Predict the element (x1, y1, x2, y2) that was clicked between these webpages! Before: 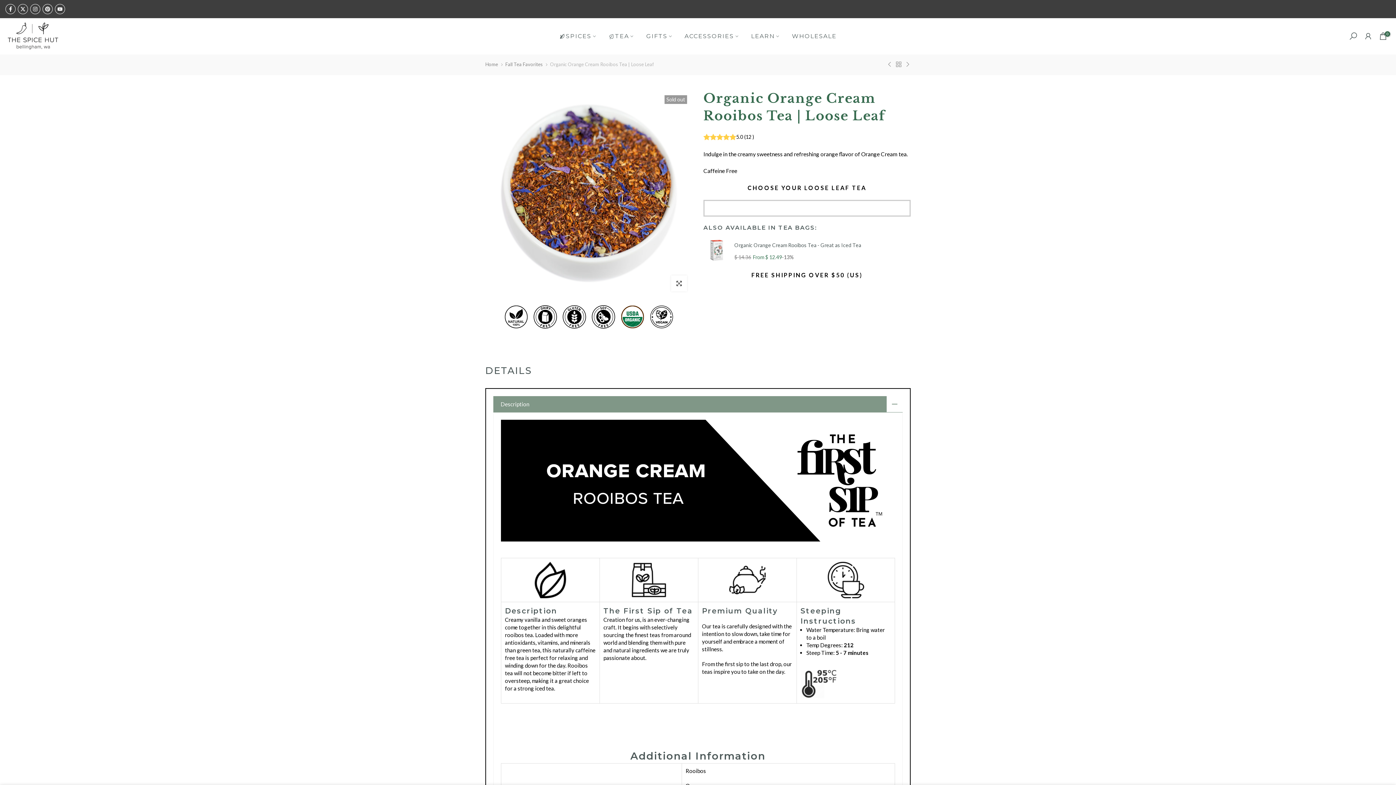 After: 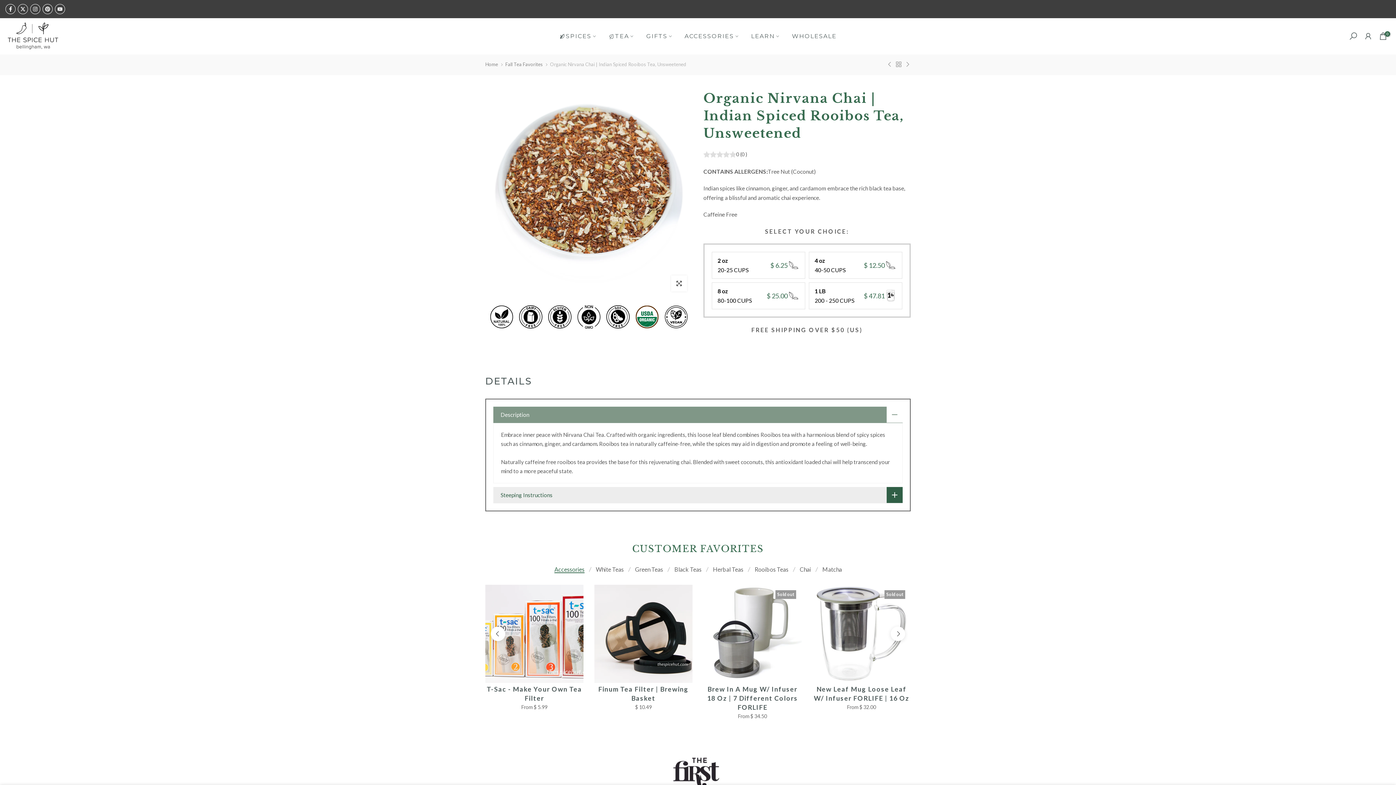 Action: bbox: (886, 60, 893, 67)